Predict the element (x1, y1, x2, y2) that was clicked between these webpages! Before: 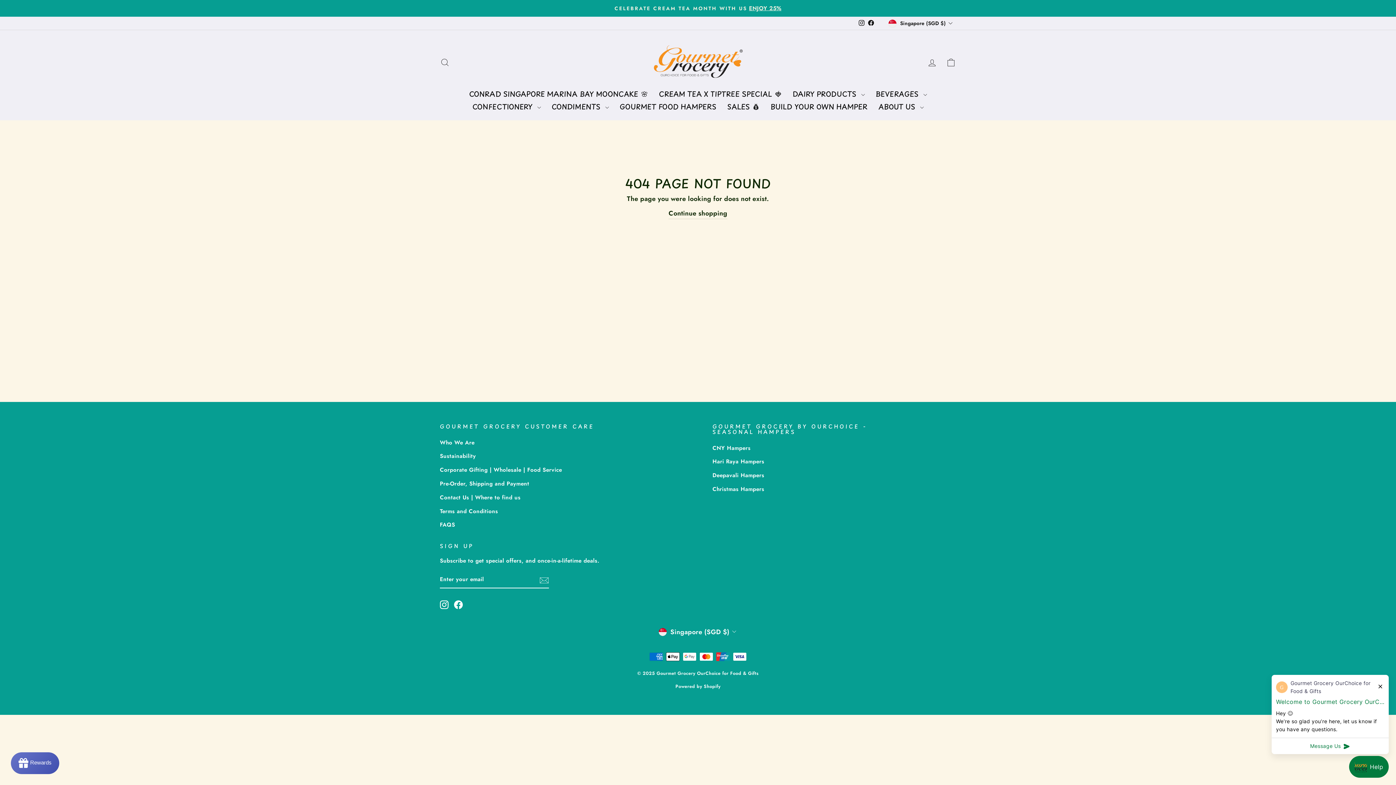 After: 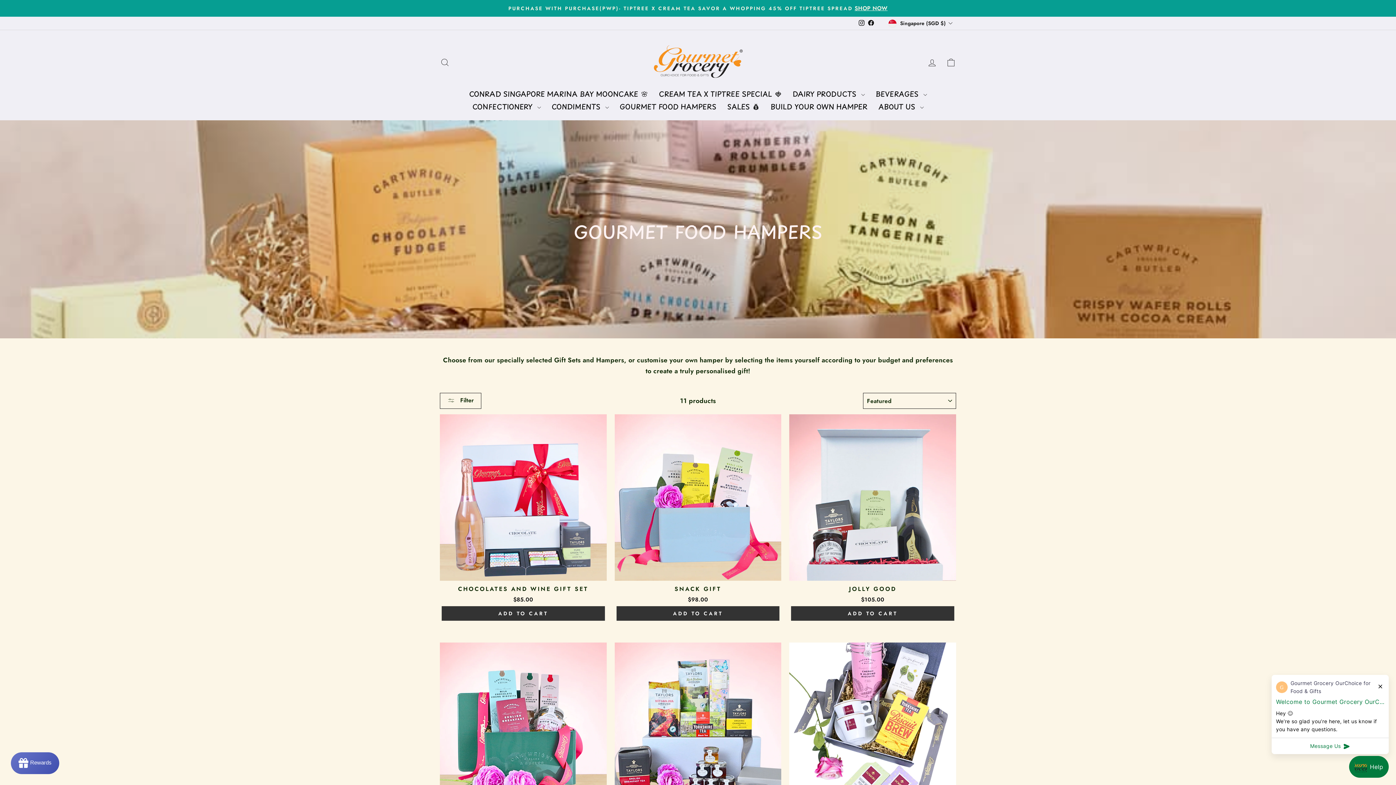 Action: bbox: (614, 100, 722, 112) label: GOURMET FOOD HAMPERS